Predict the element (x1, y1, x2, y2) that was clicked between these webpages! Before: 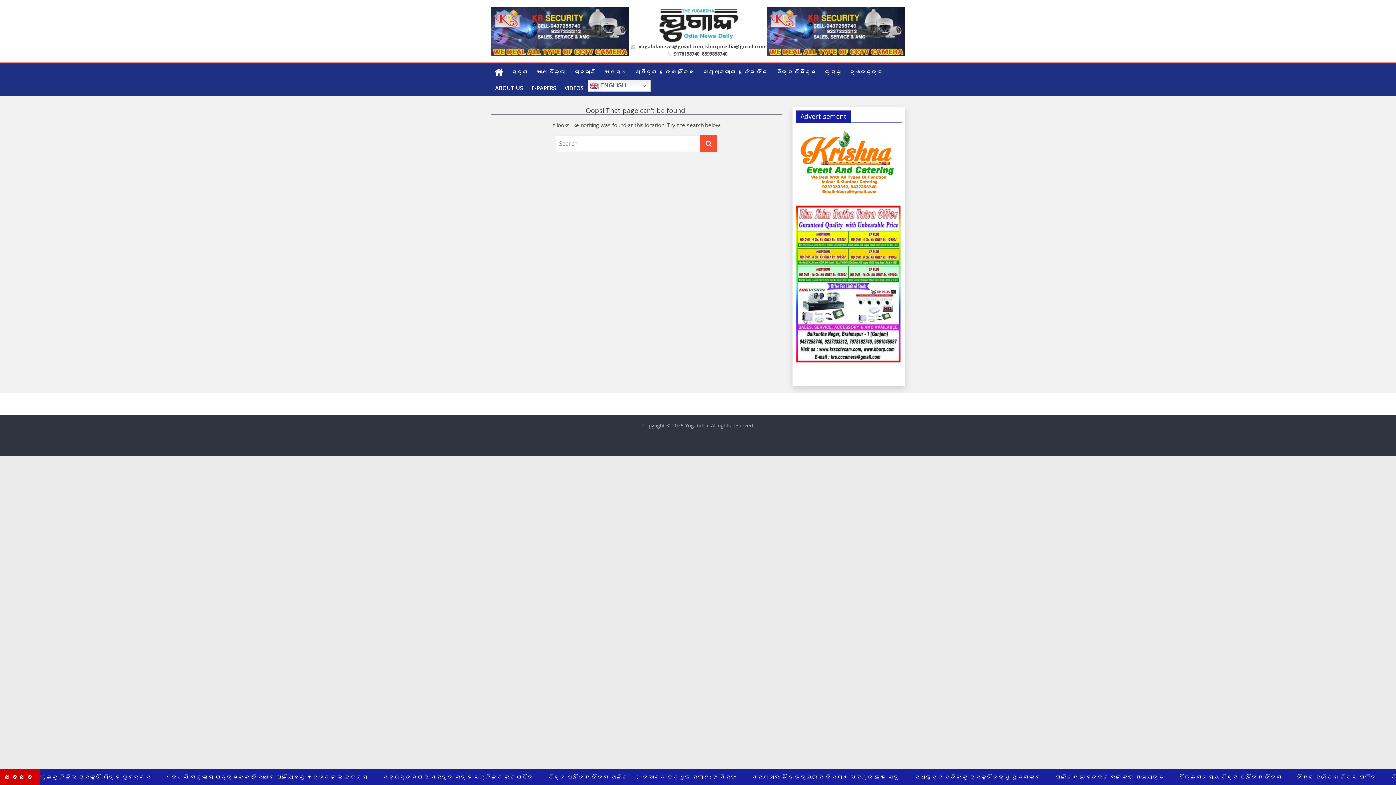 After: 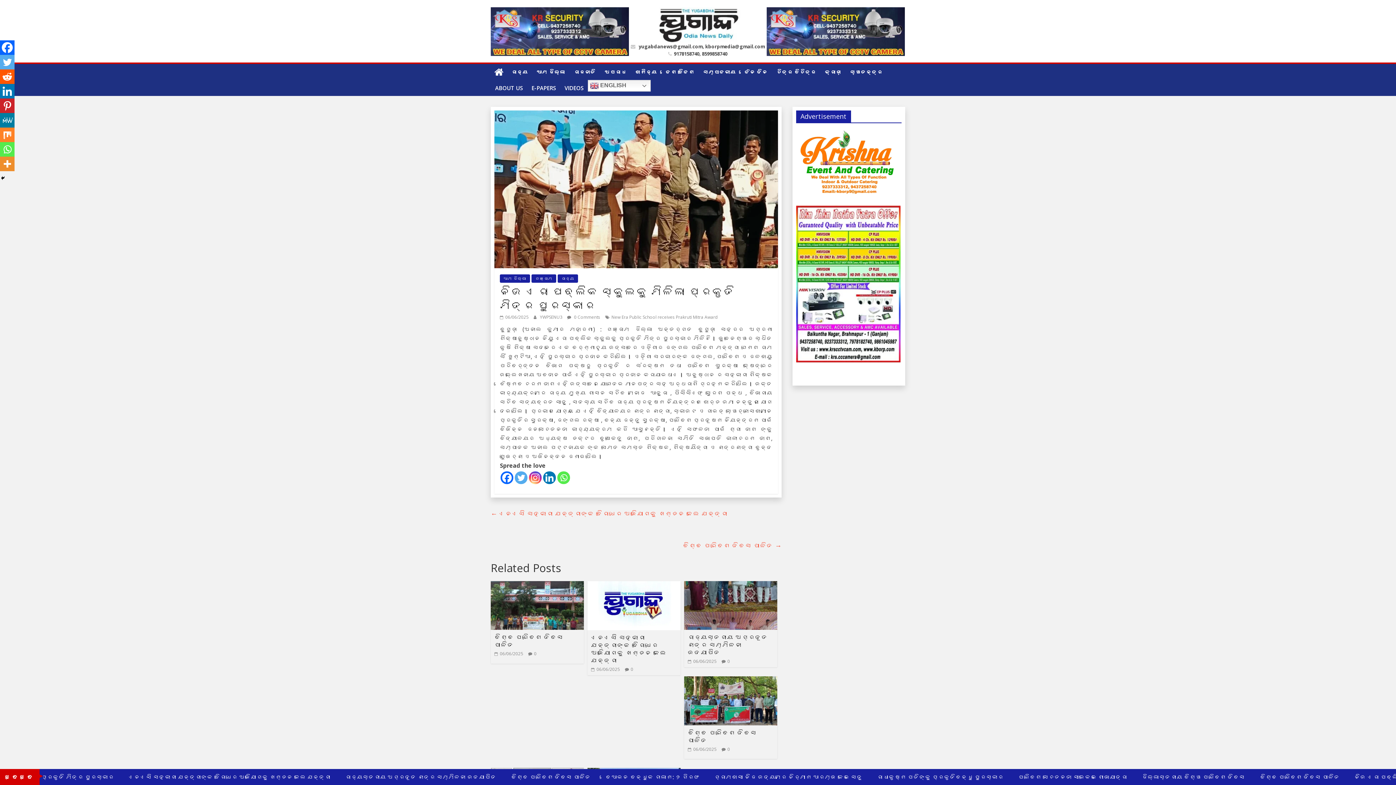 Action: bbox: (70, 773, 237, 781) label: ନିଉ ଏରା ପବ୍ଲିକ ସ୍କୁଲକୁ ମିଳିଲା ପ୍ରକୃତି ମିତ୍ର ପୁରସ୍କାର